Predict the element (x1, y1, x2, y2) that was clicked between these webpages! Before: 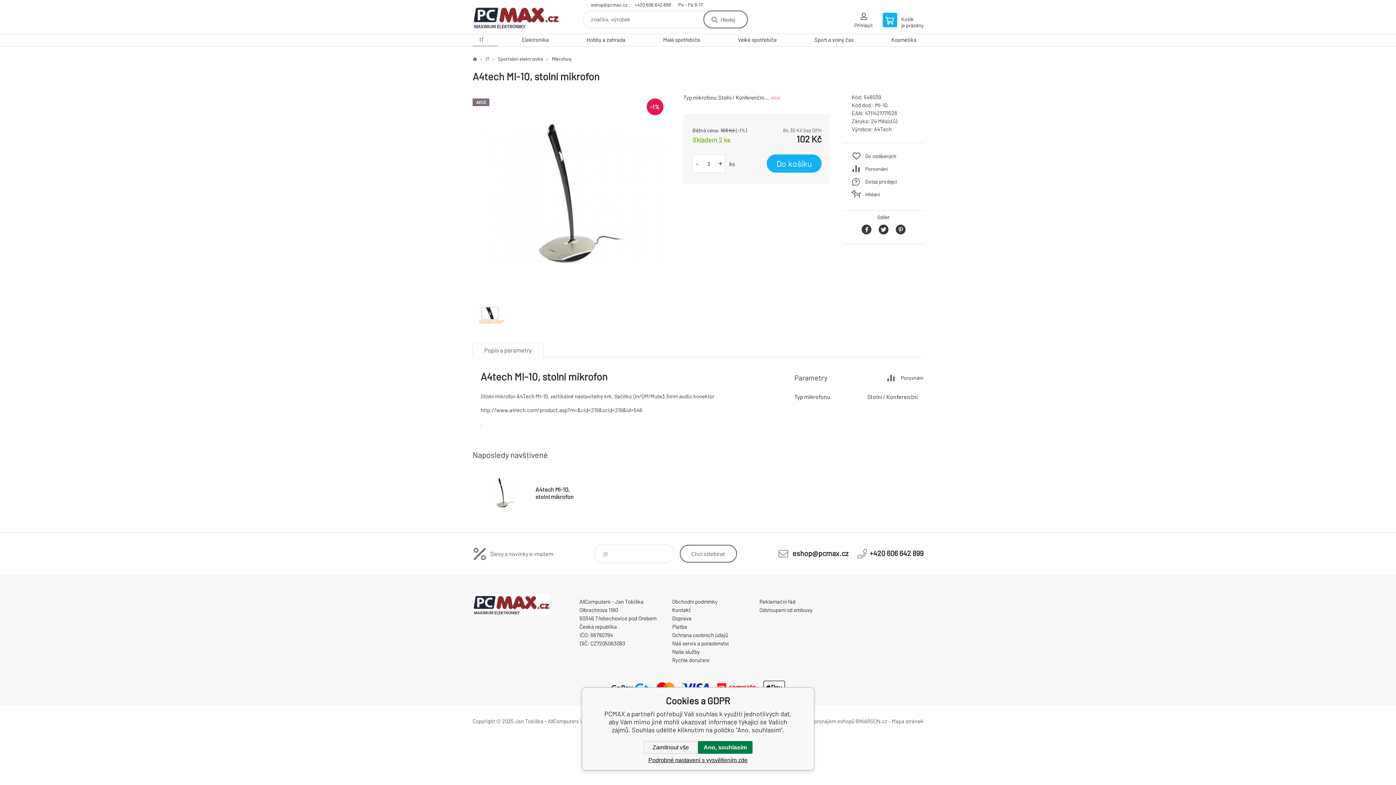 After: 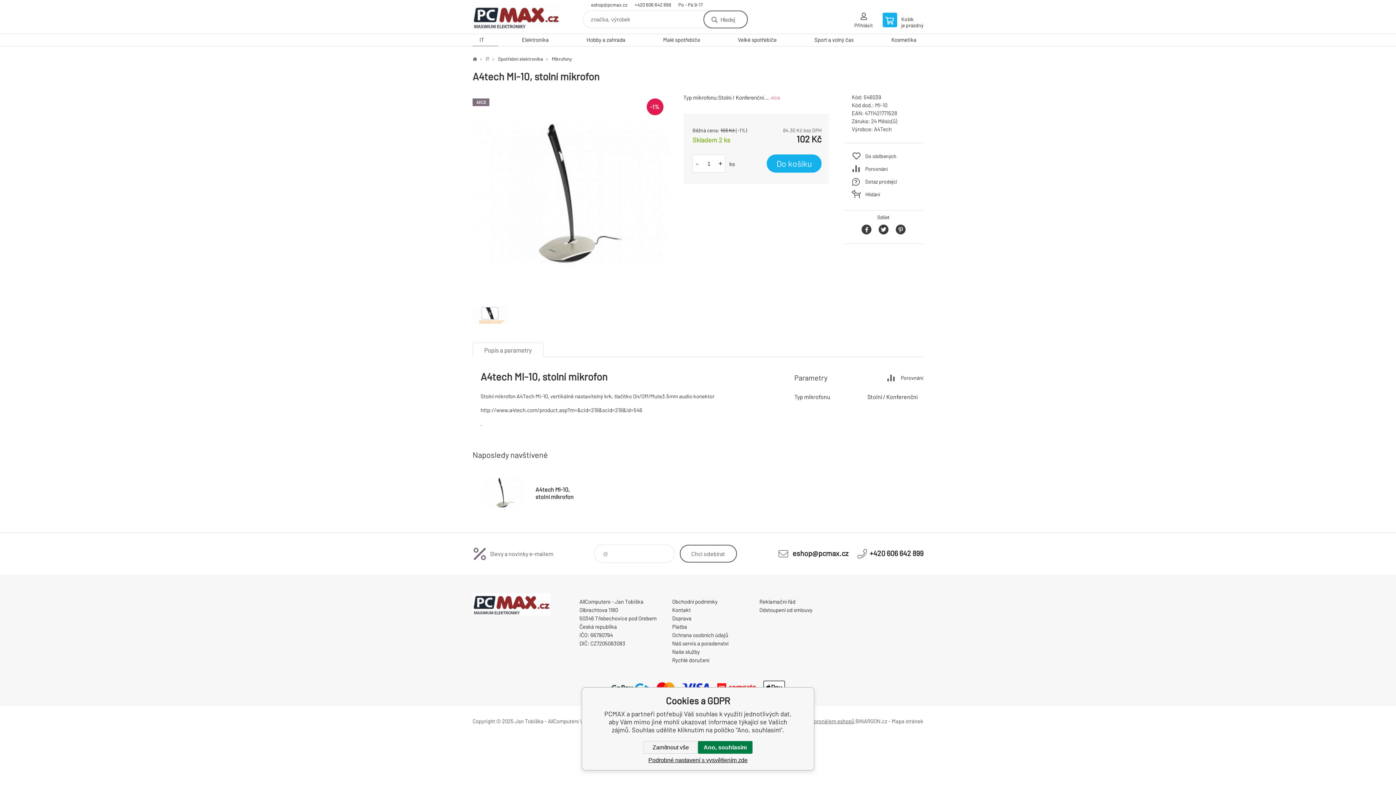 Action: label: Tvorba a pronájem eshopů bbox: (793, 718, 854, 724)